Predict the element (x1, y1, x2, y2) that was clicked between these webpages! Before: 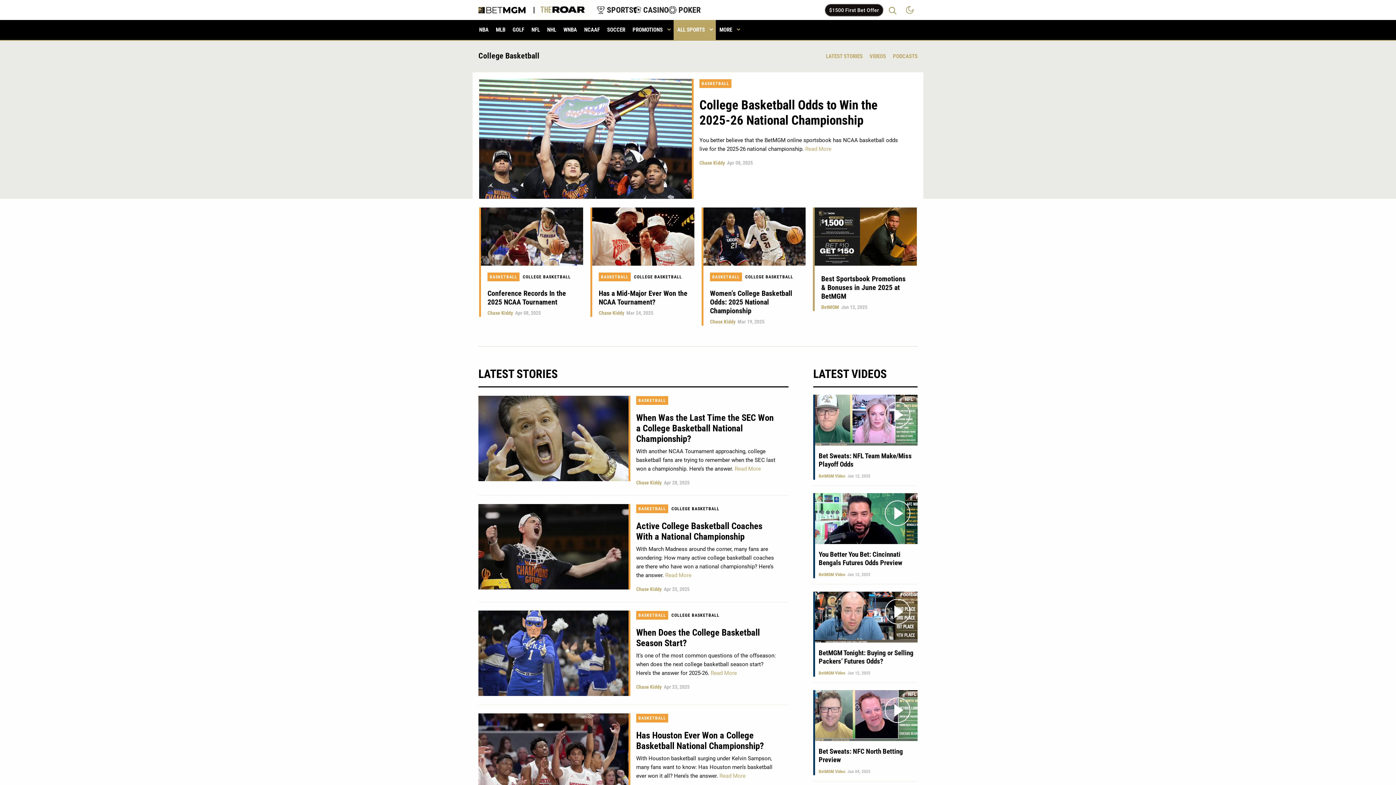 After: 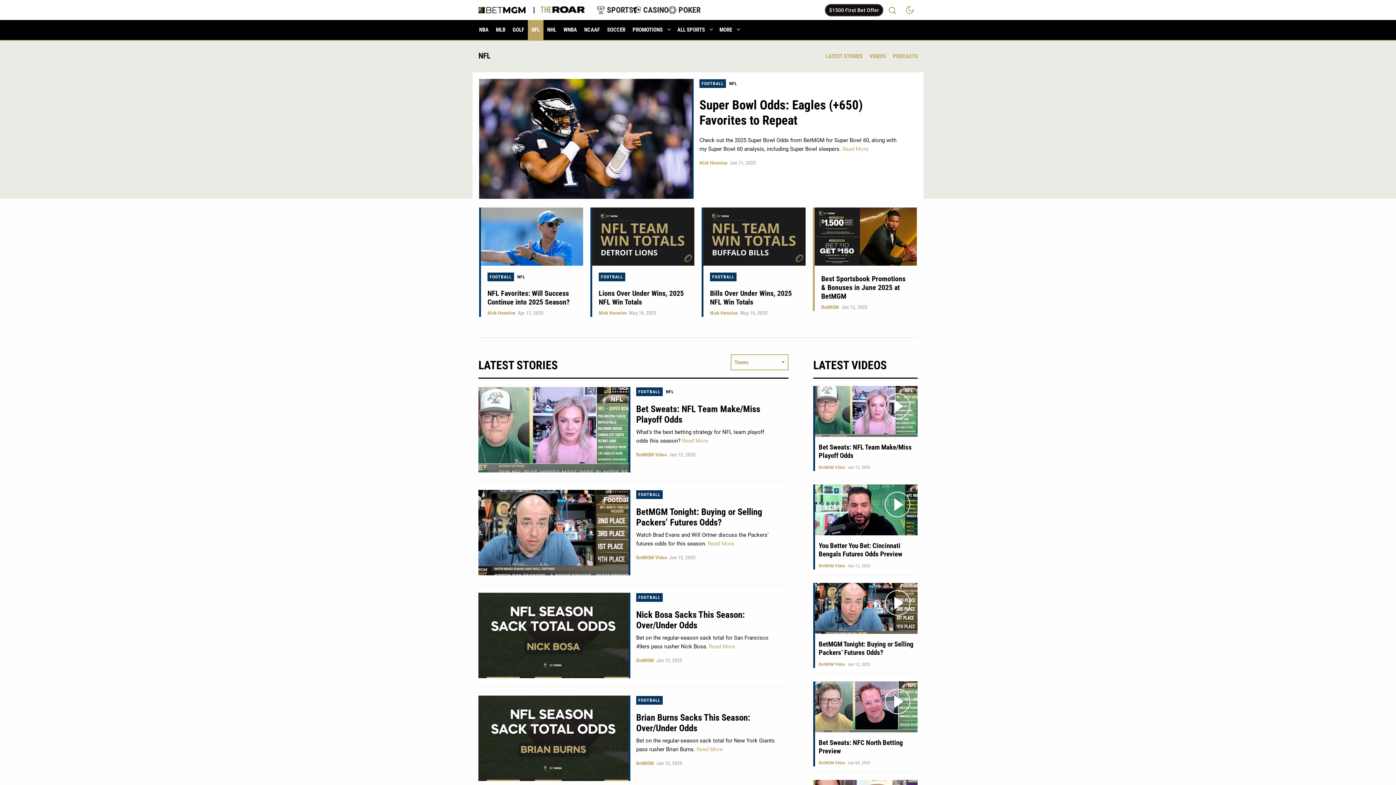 Action: bbox: (528, 20, 543, 40) label: NFL